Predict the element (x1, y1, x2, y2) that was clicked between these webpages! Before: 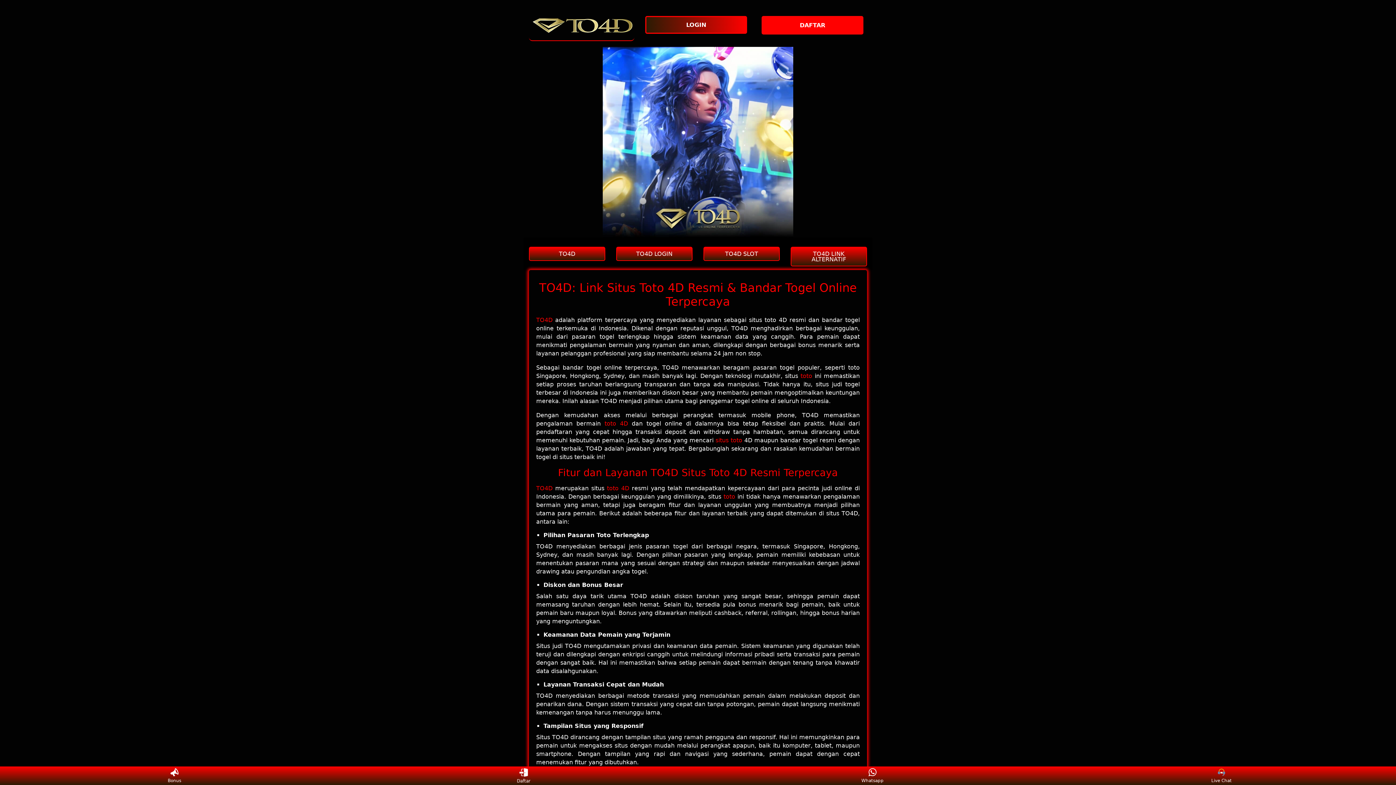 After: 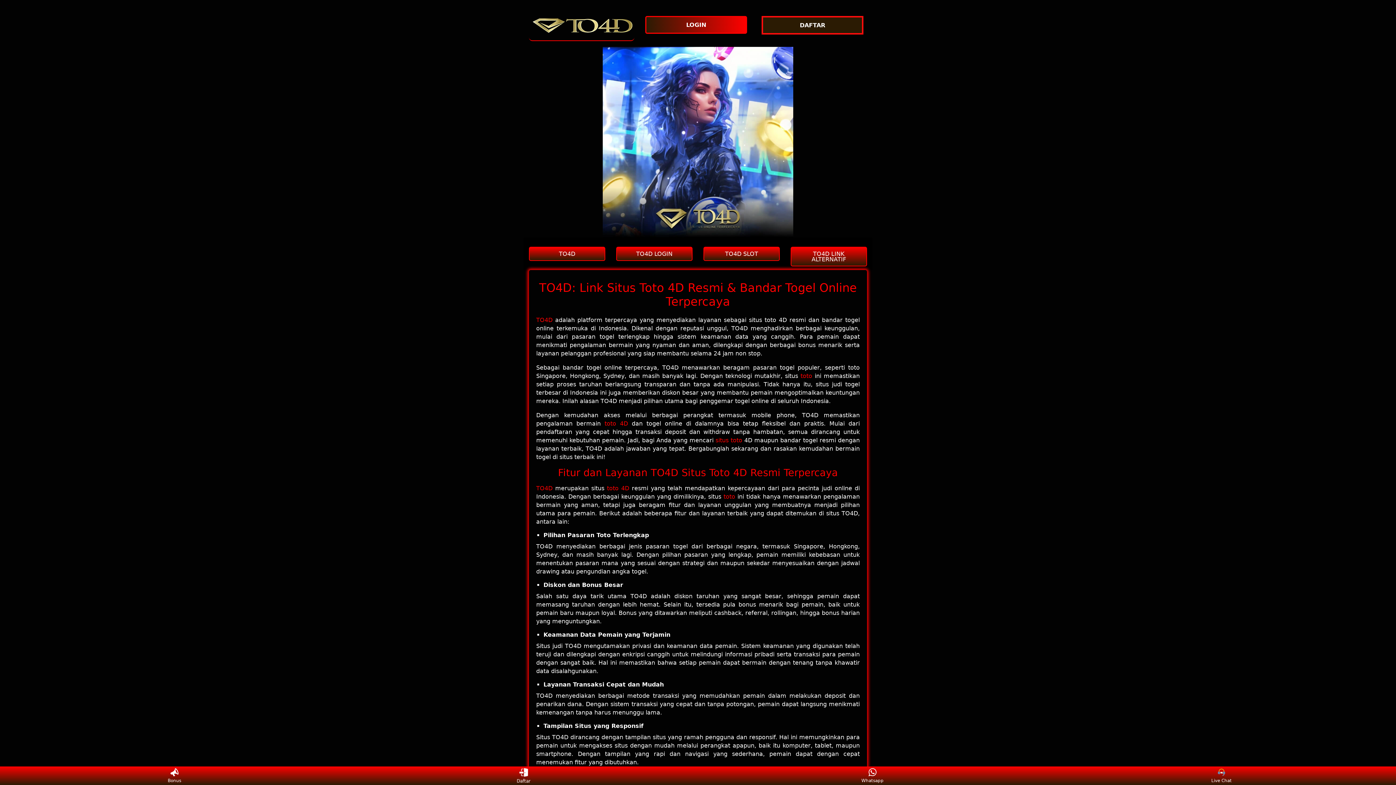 Action: label: DAFTAR bbox: (761, 16, 867, 34)